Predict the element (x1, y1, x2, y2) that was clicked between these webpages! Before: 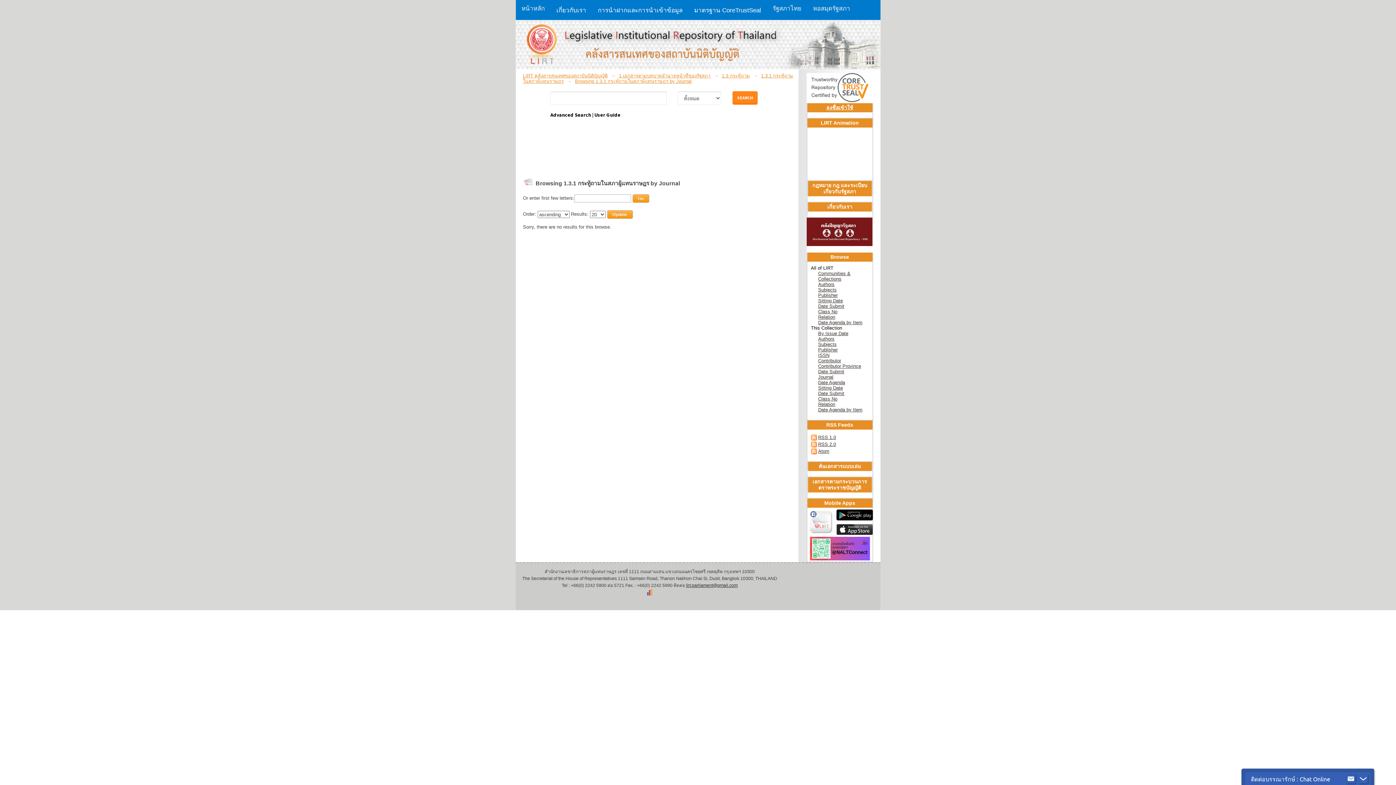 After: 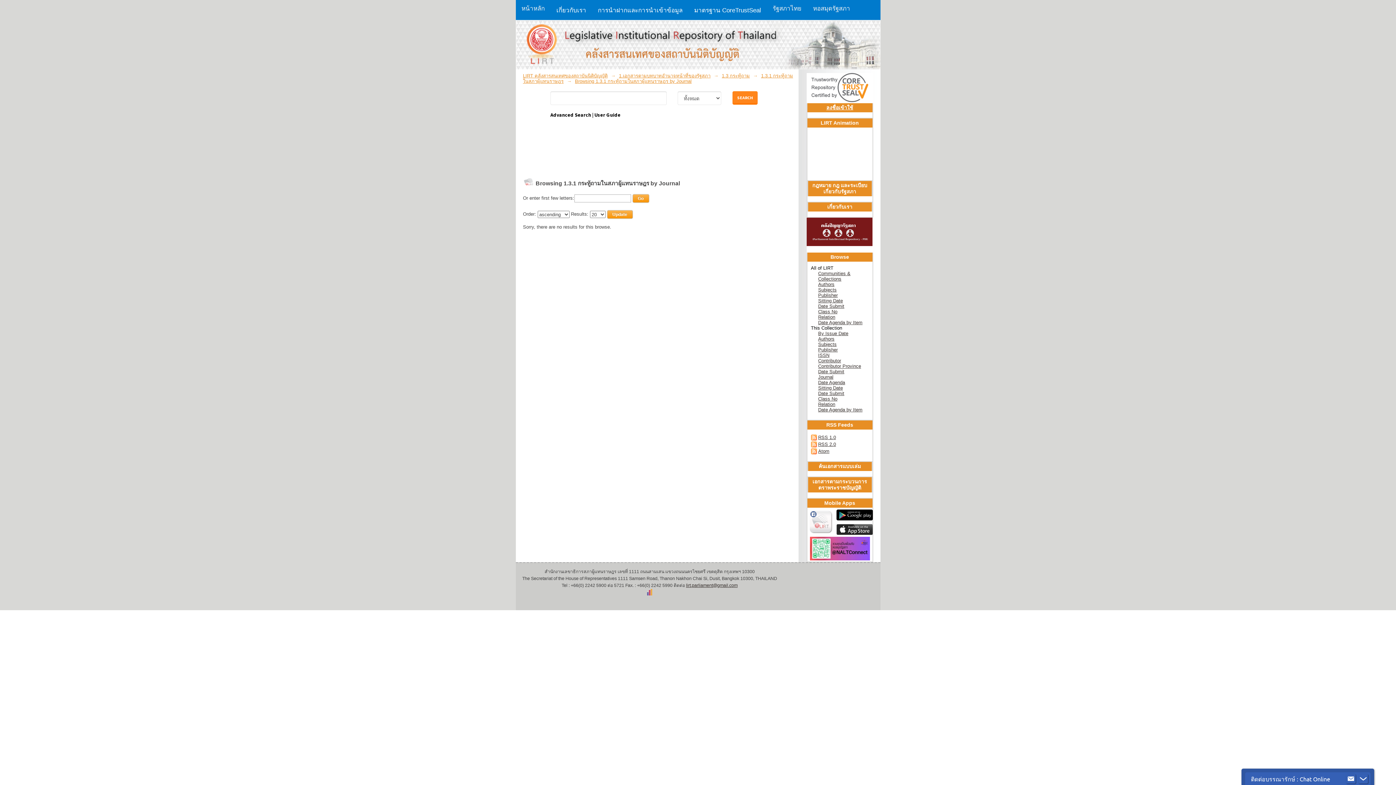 Action: bbox: (810, 556, 870, 561)